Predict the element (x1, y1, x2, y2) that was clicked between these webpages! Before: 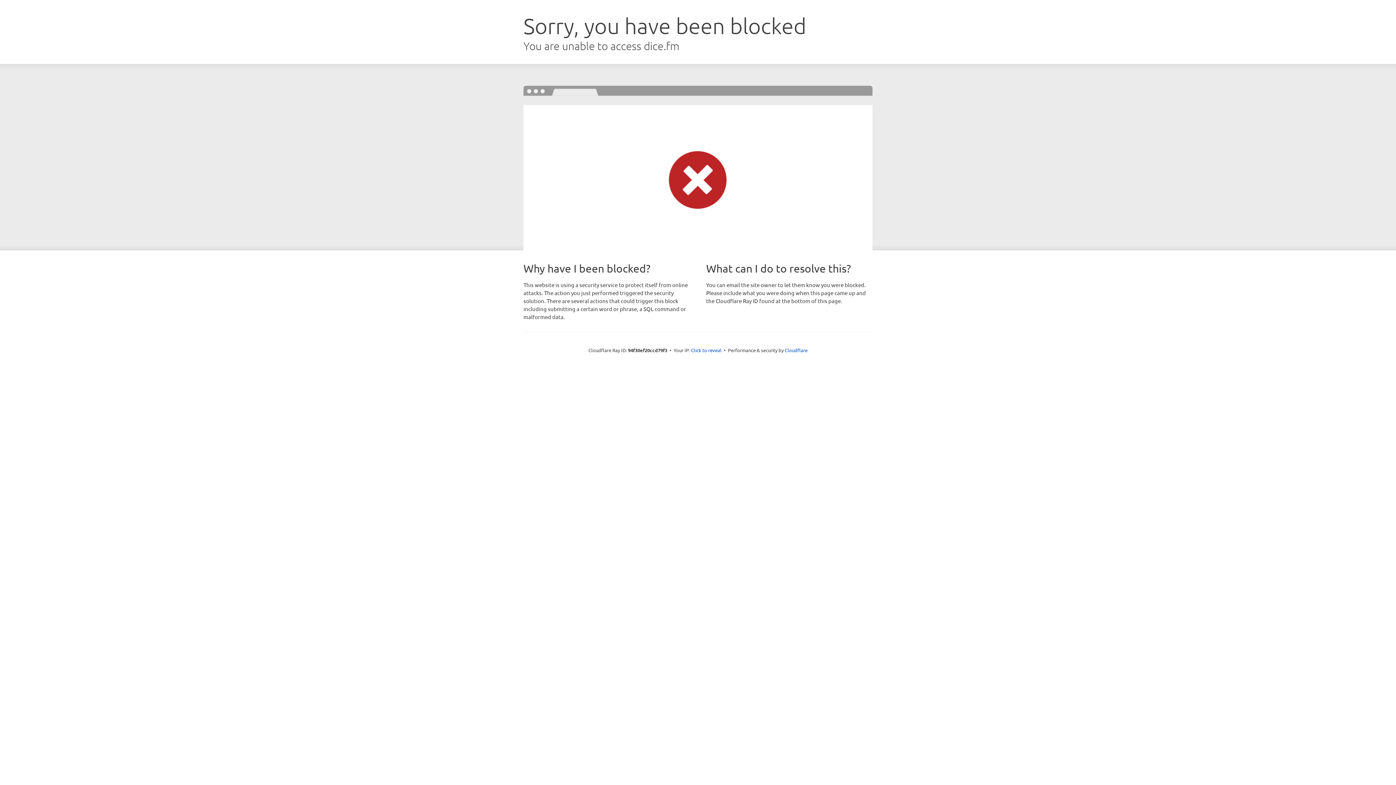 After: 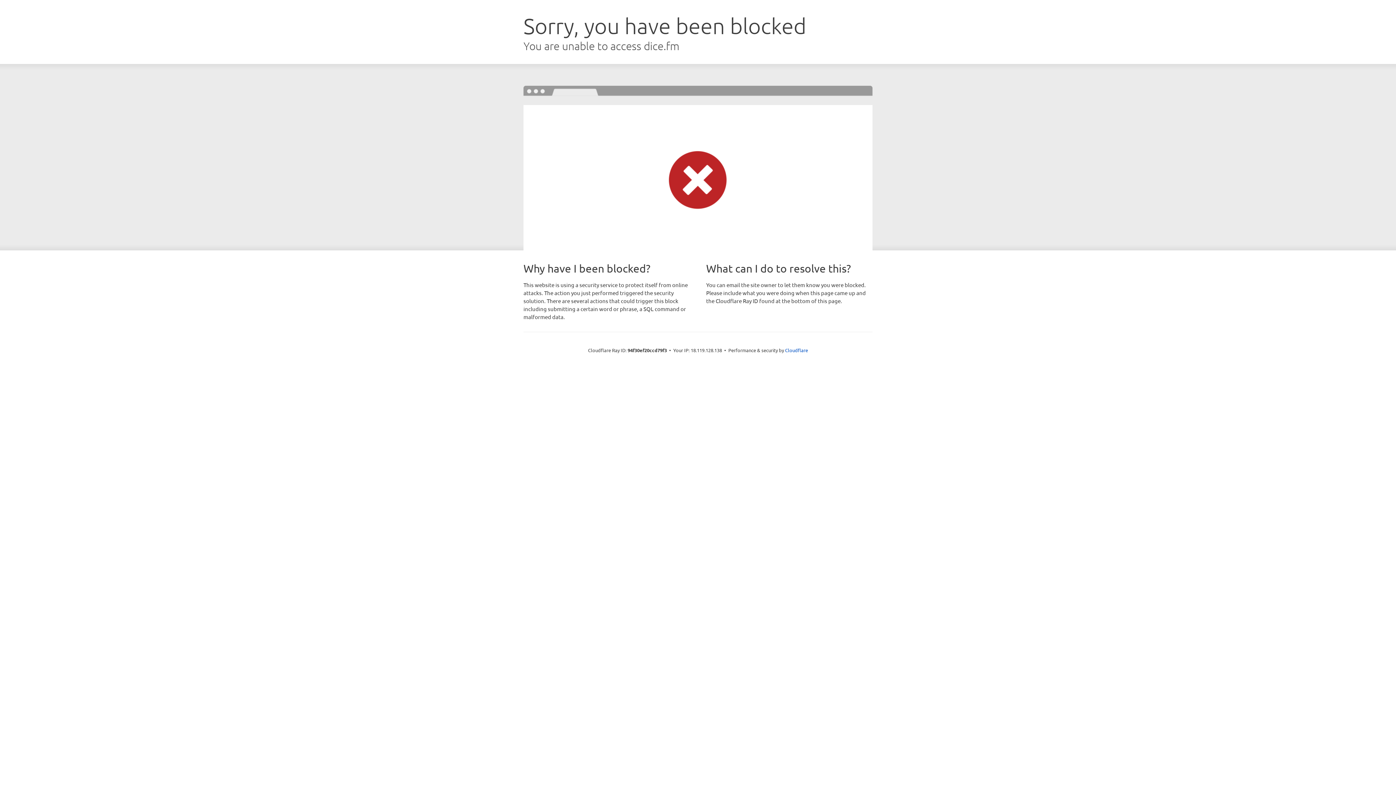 Action: label: Click to reveal bbox: (691, 346, 721, 353)